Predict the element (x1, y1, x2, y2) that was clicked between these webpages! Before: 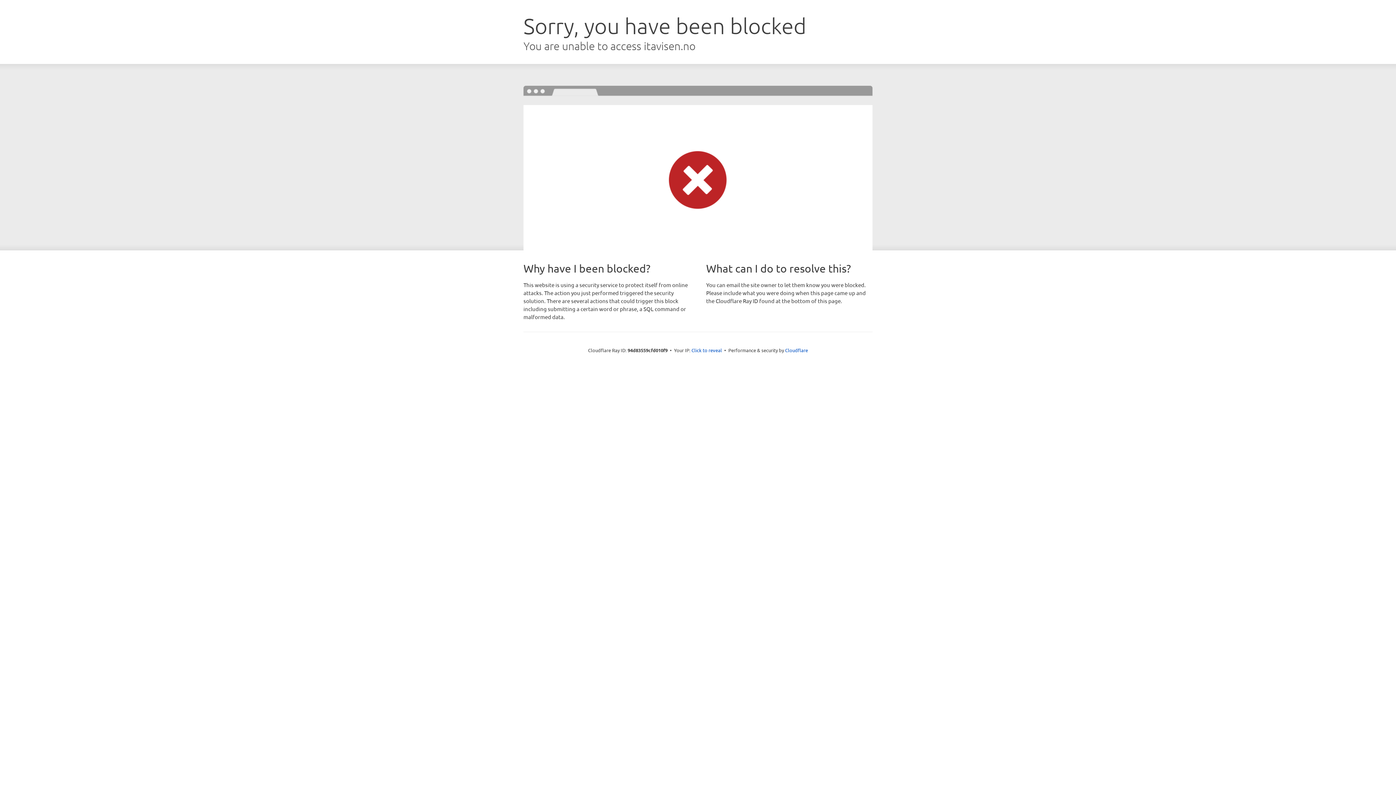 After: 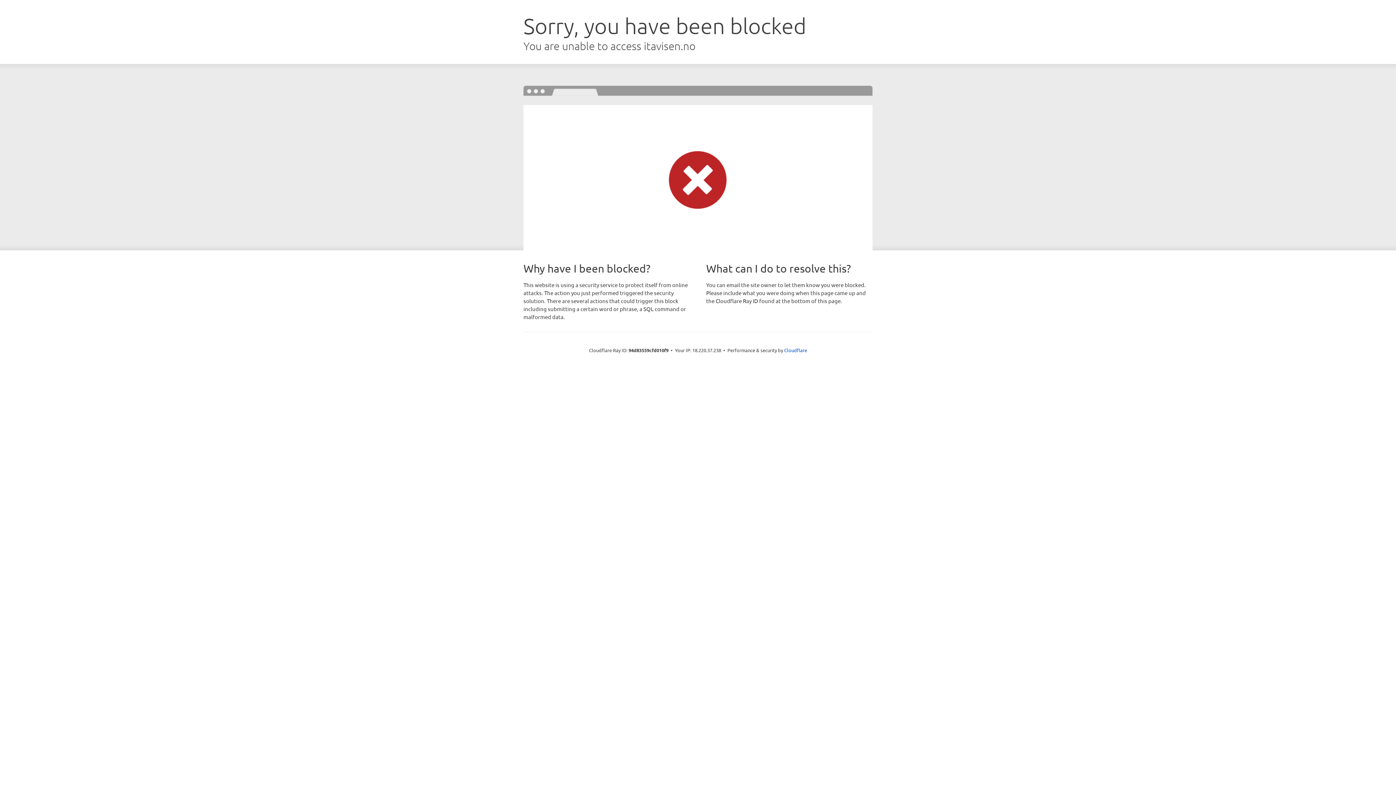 Action: bbox: (691, 346, 722, 353) label: Click to reveal